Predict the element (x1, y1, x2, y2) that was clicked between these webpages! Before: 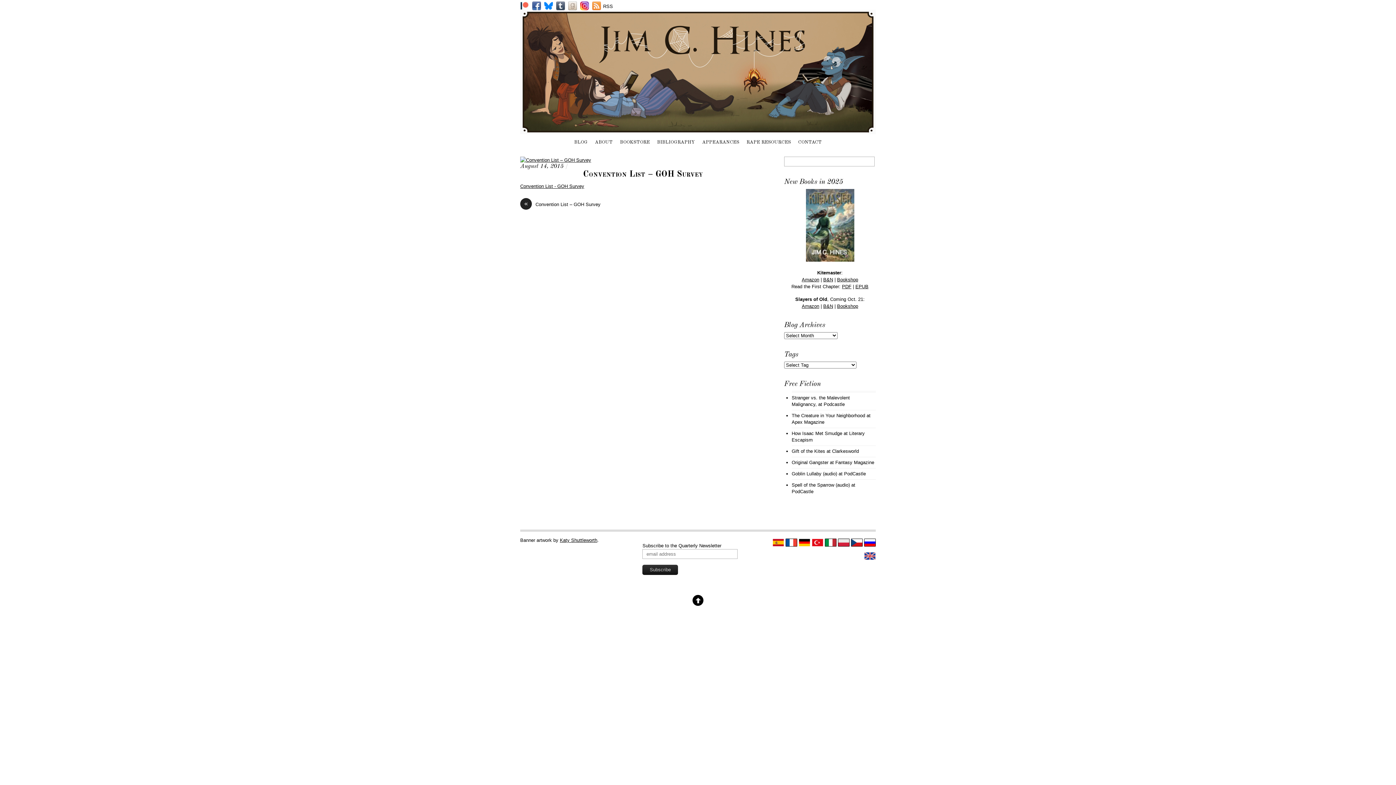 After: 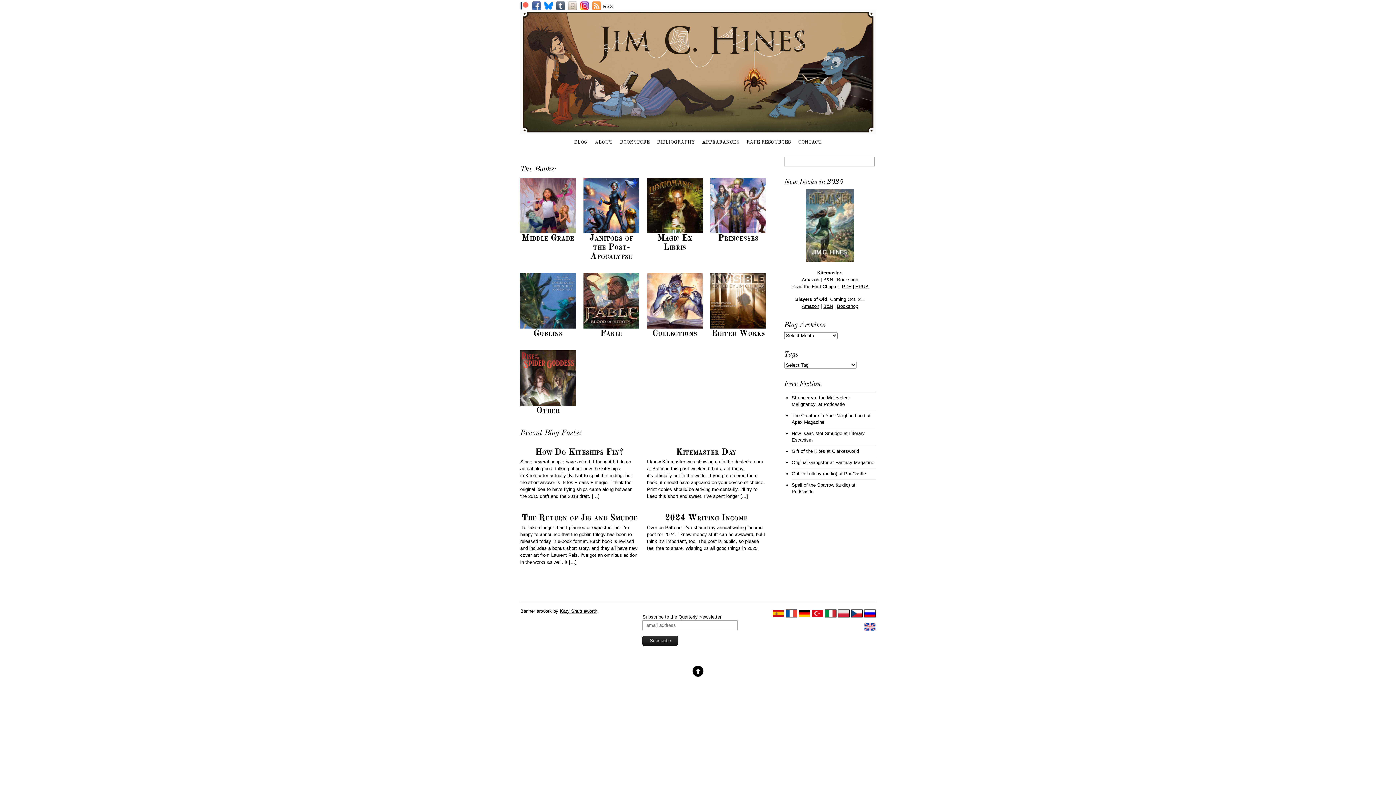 Action: bbox: (520, 123, 876, 137)